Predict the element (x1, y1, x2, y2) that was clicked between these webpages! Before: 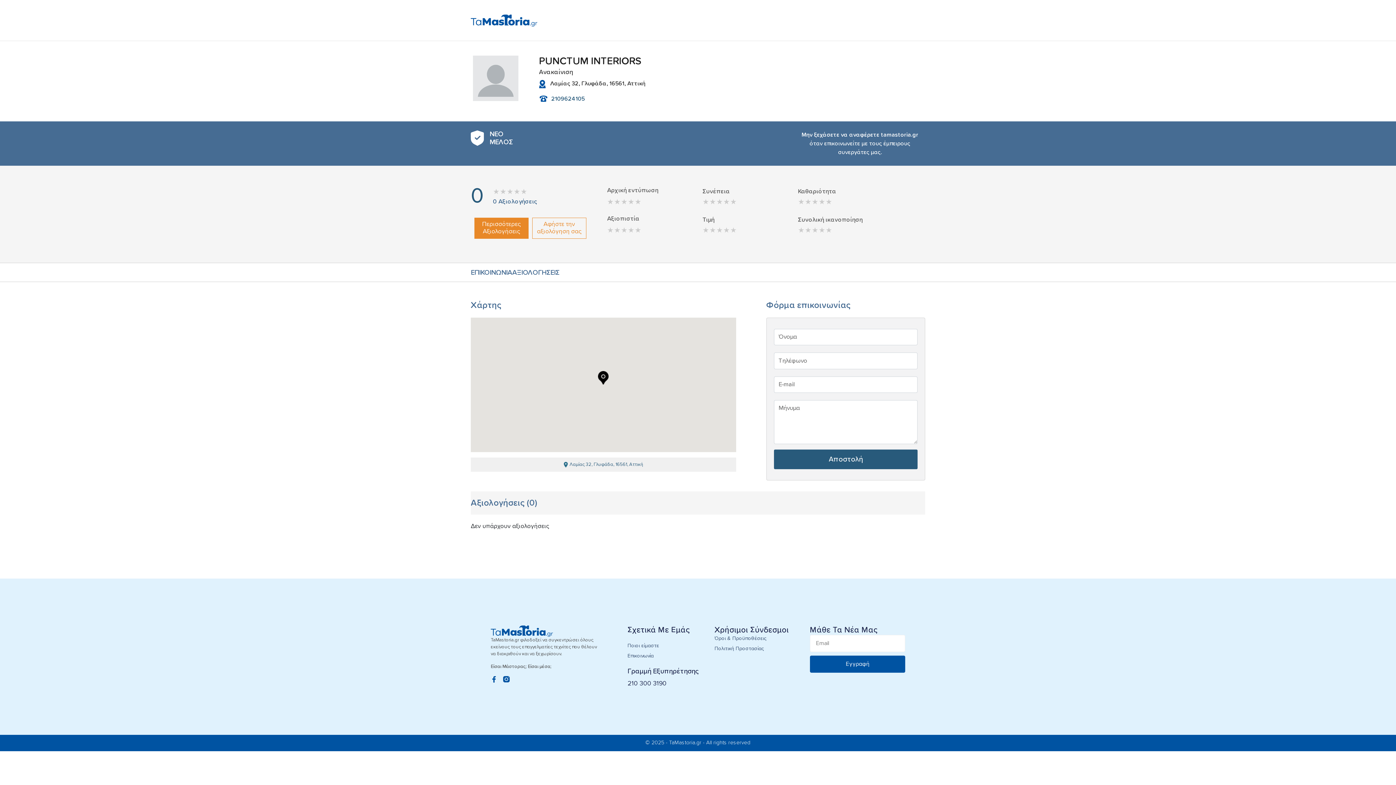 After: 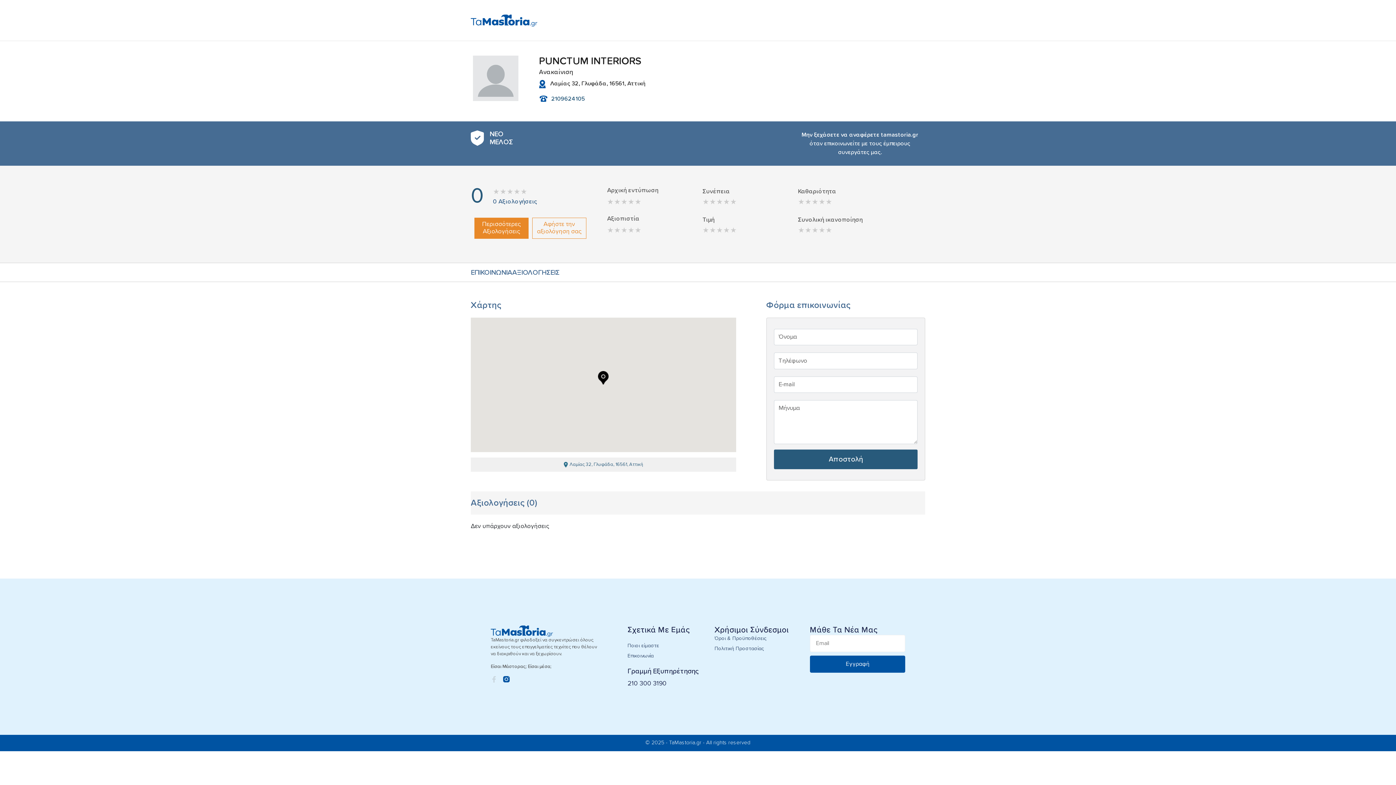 Action: label: Facebook-f bbox: (490, 676, 497, 682)